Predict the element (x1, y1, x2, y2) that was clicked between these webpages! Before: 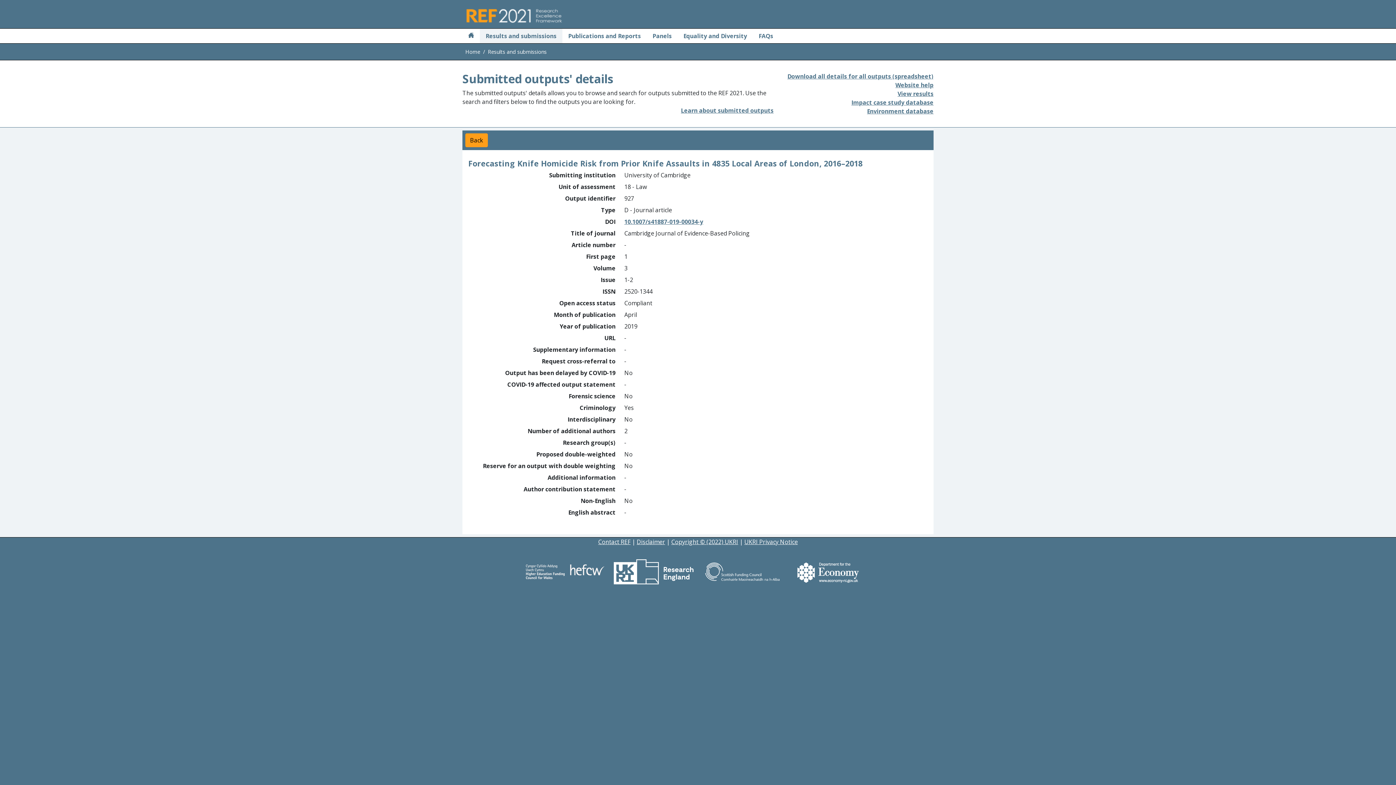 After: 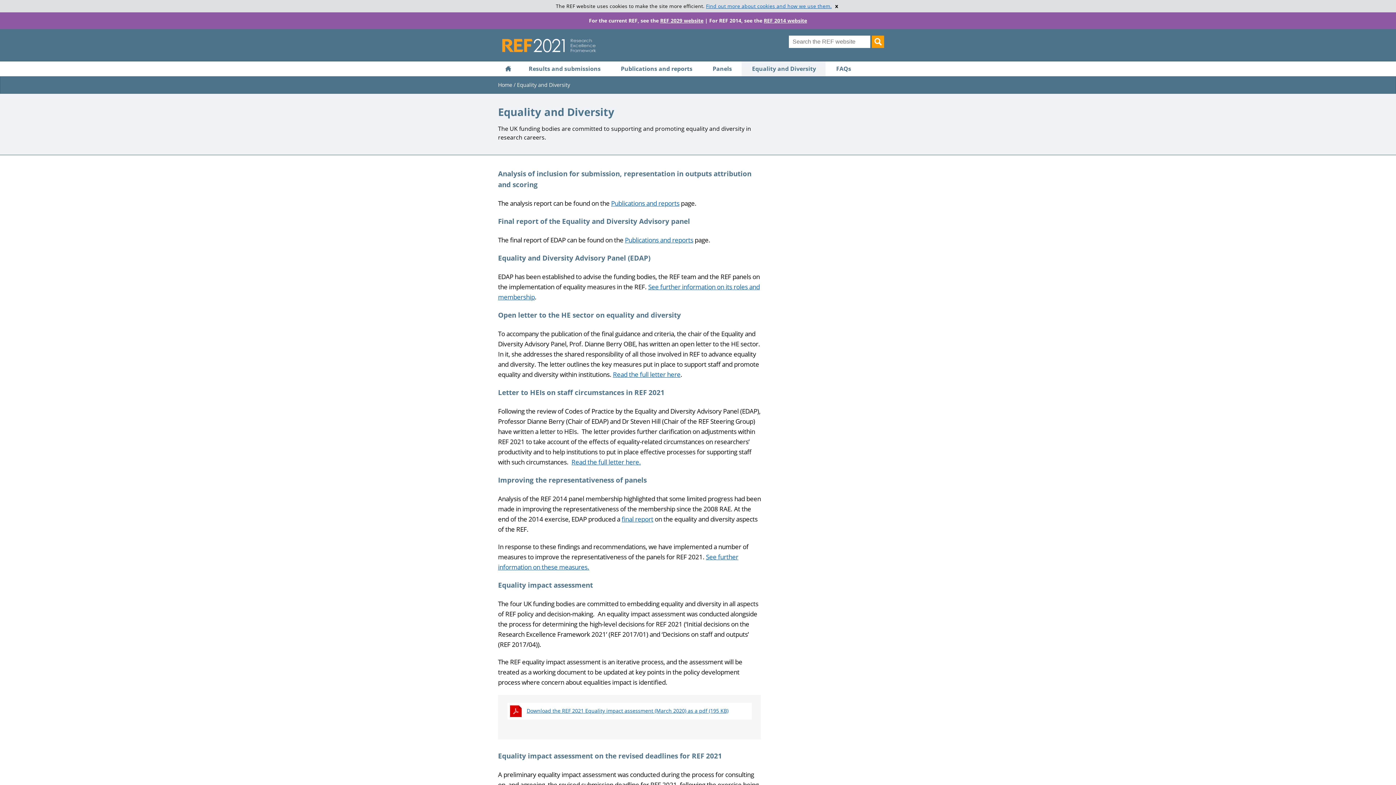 Action: bbox: (680, 28, 750, 43) label: Equality and Diversity